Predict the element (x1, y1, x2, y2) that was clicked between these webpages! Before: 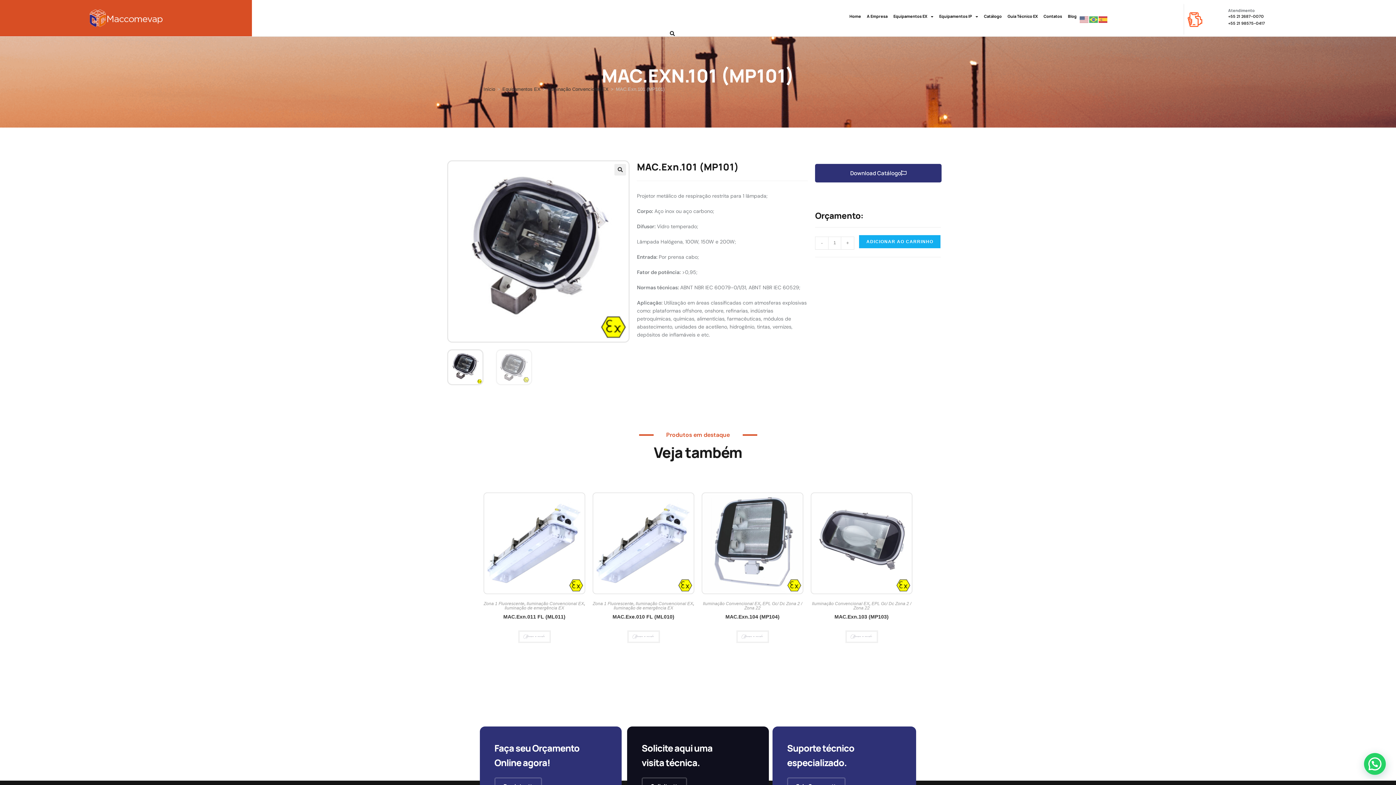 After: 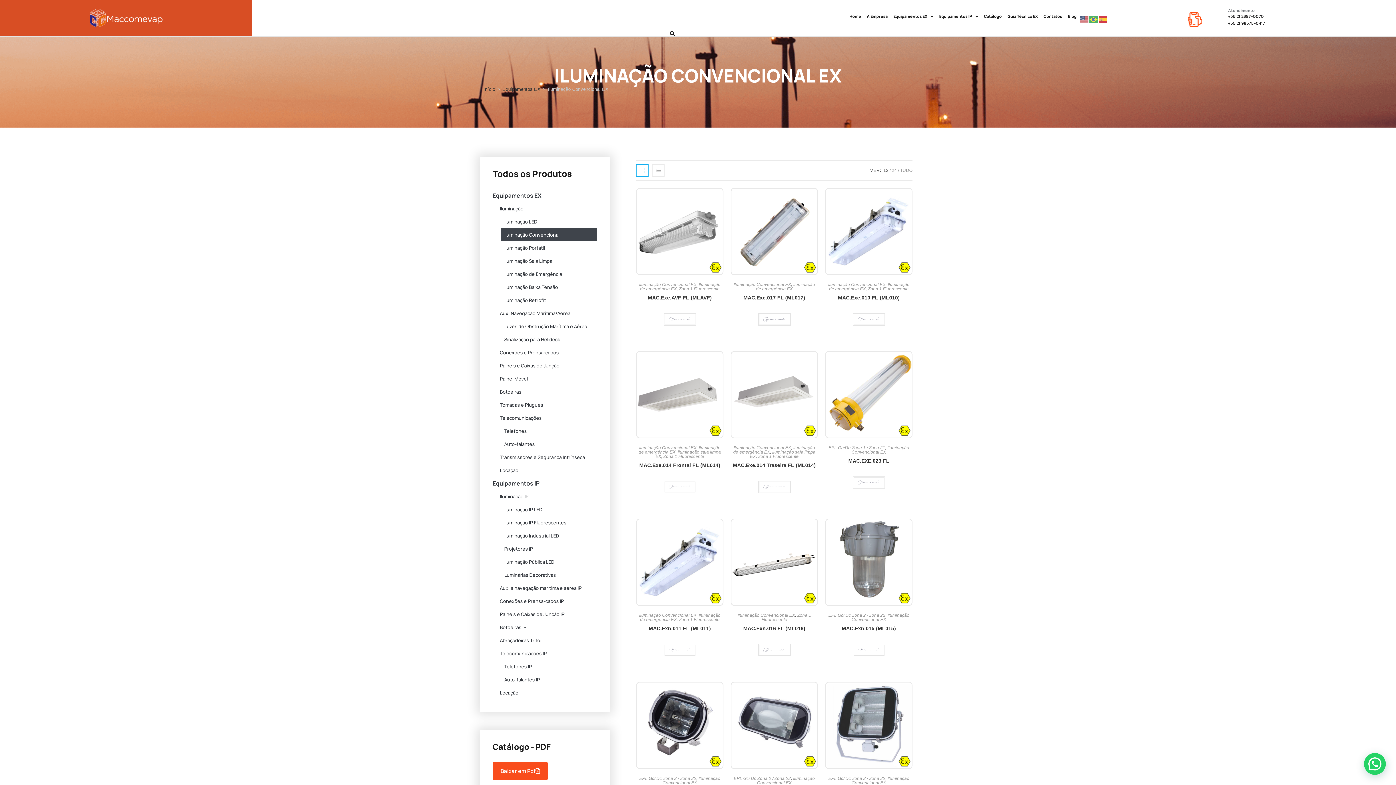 Action: bbox: (703, 601, 760, 606) label: Iluminação Convencional EX